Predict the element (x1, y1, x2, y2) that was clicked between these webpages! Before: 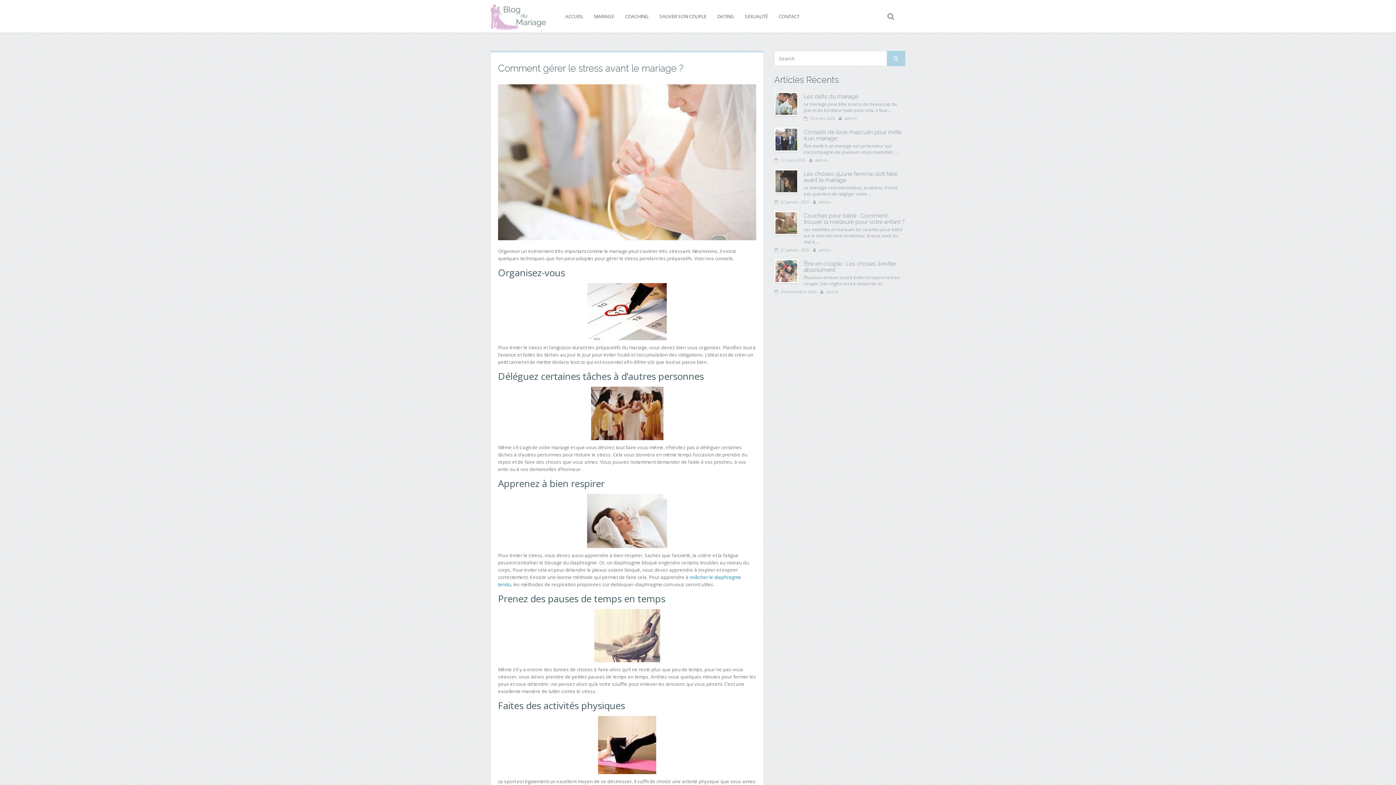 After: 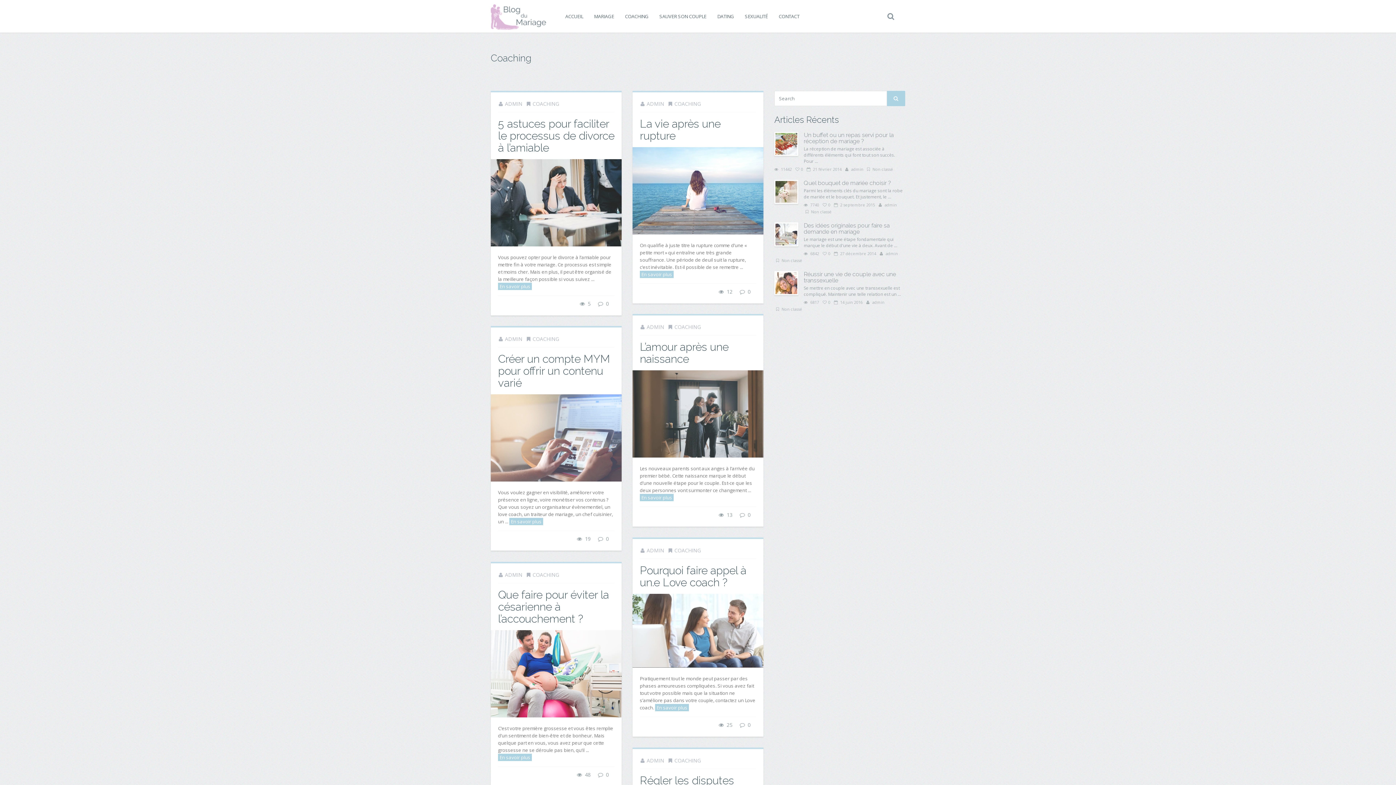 Action: bbox: (619, 0, 654, 32) label: COACHING